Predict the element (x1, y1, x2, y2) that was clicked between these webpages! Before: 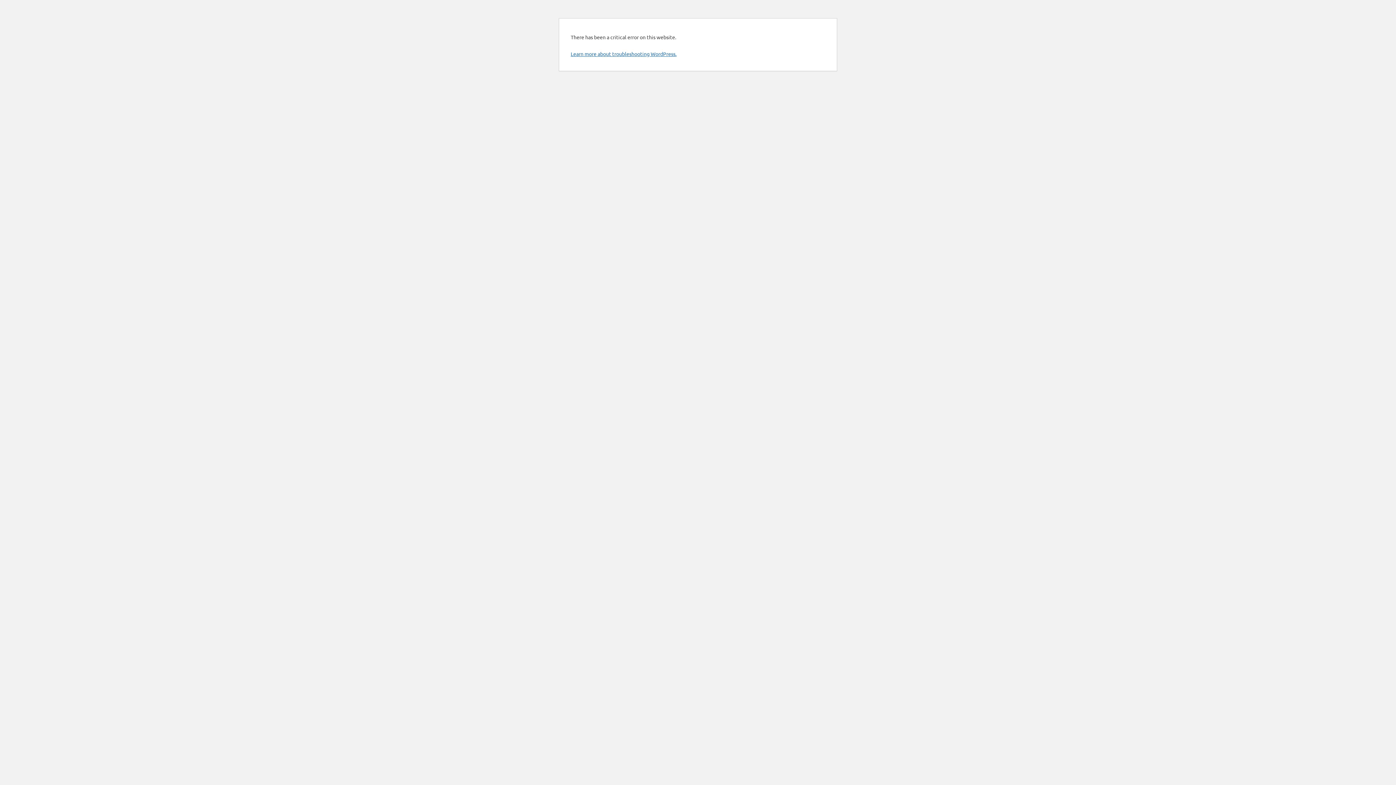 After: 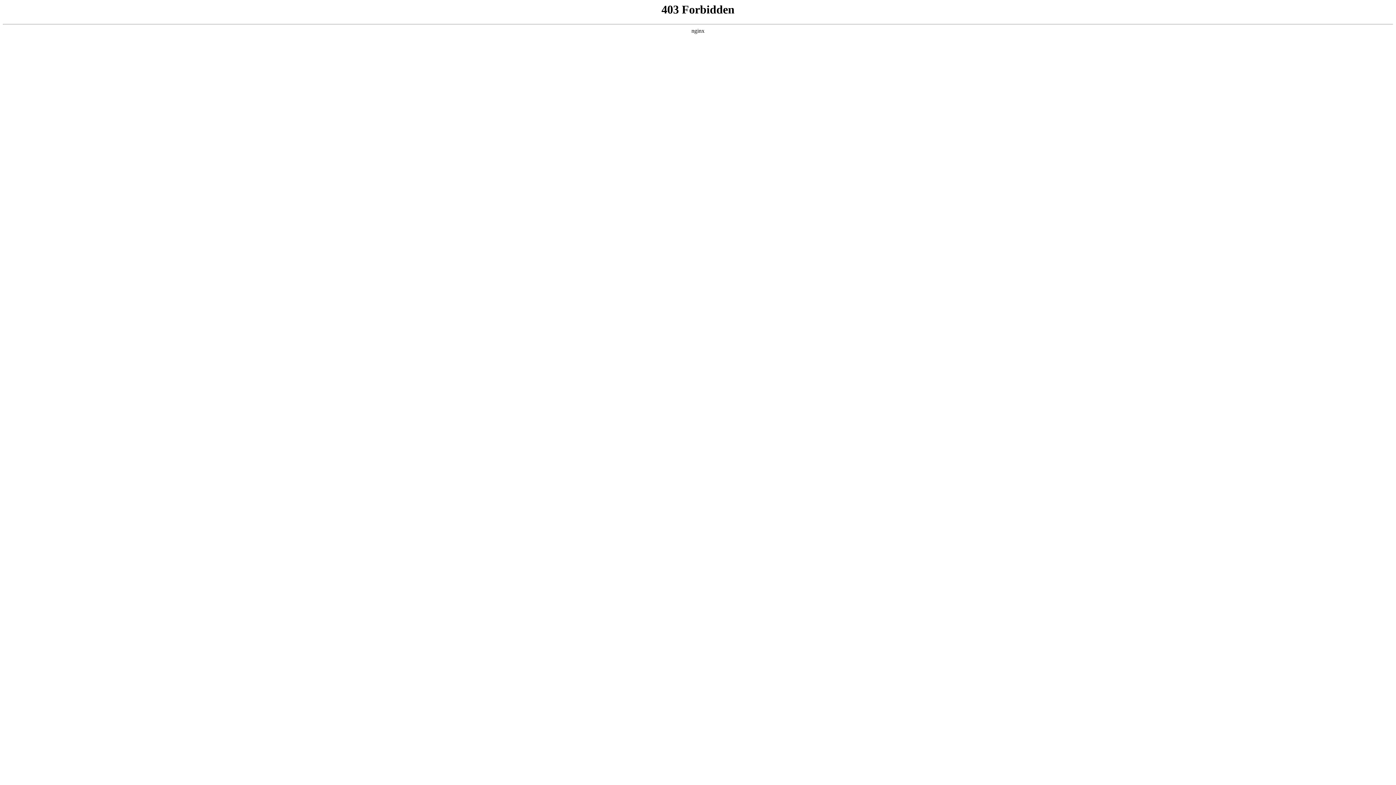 Action: bbox: (570, 50, 676, 57) label: Learn more about troubleshooting WordPress.